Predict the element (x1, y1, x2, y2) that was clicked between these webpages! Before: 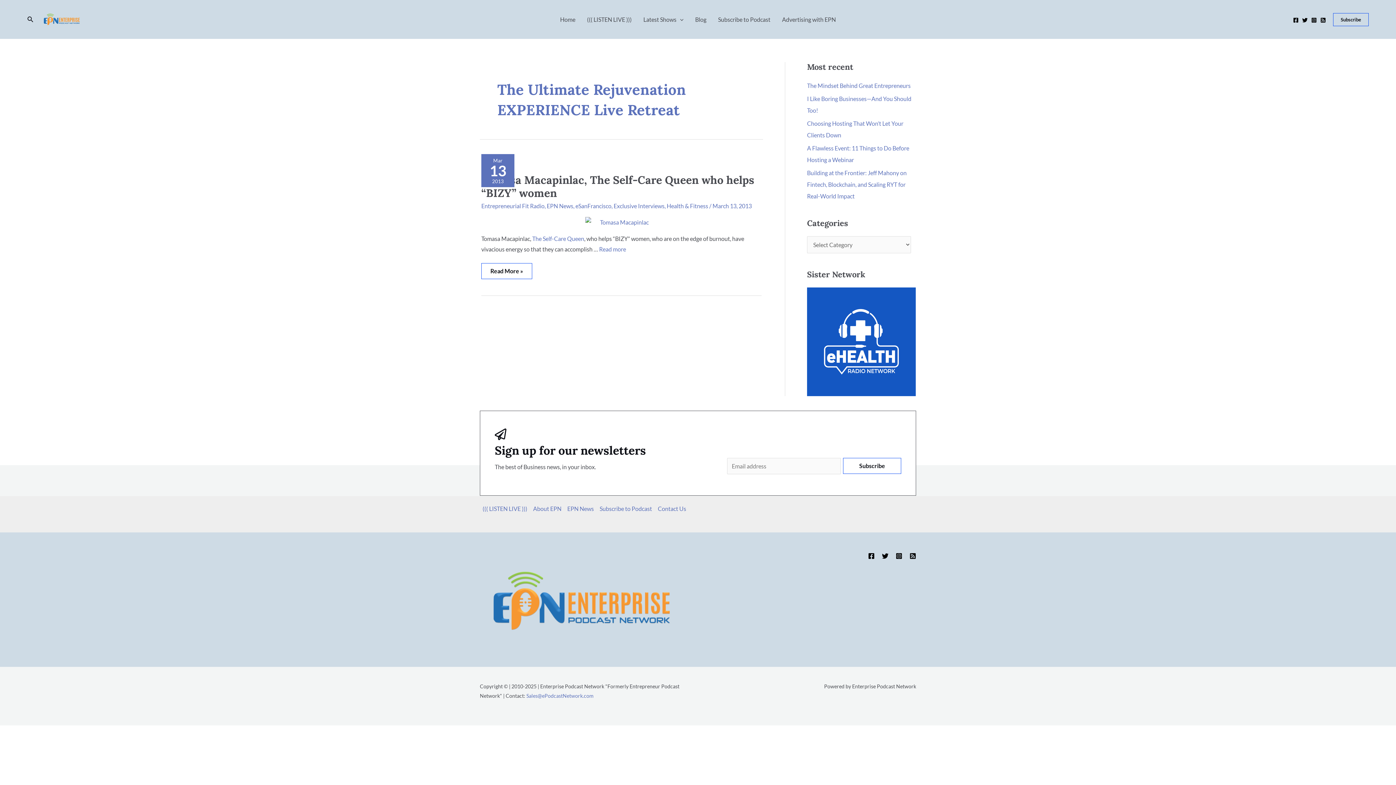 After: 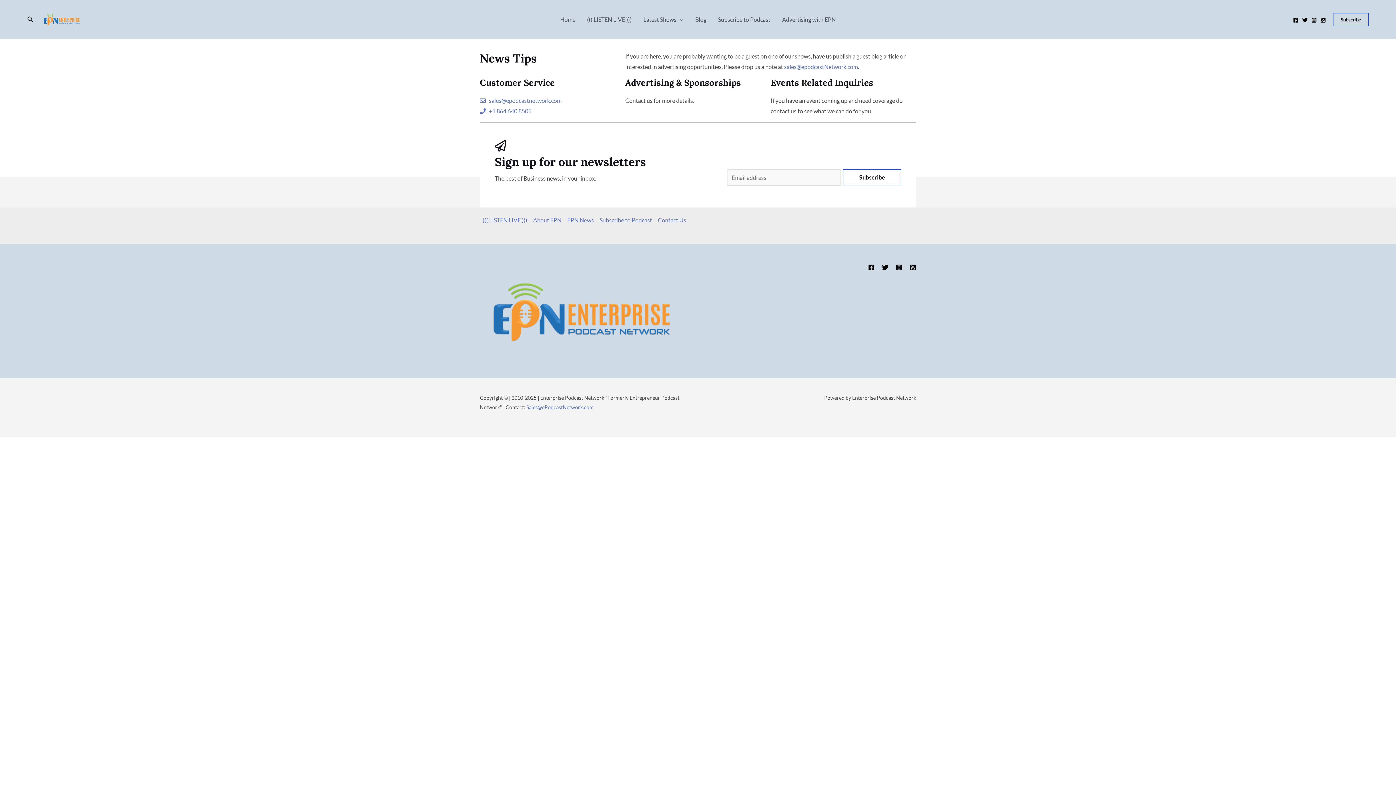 Action: bbox: (655, 503, 686, 514) label: Contact Us